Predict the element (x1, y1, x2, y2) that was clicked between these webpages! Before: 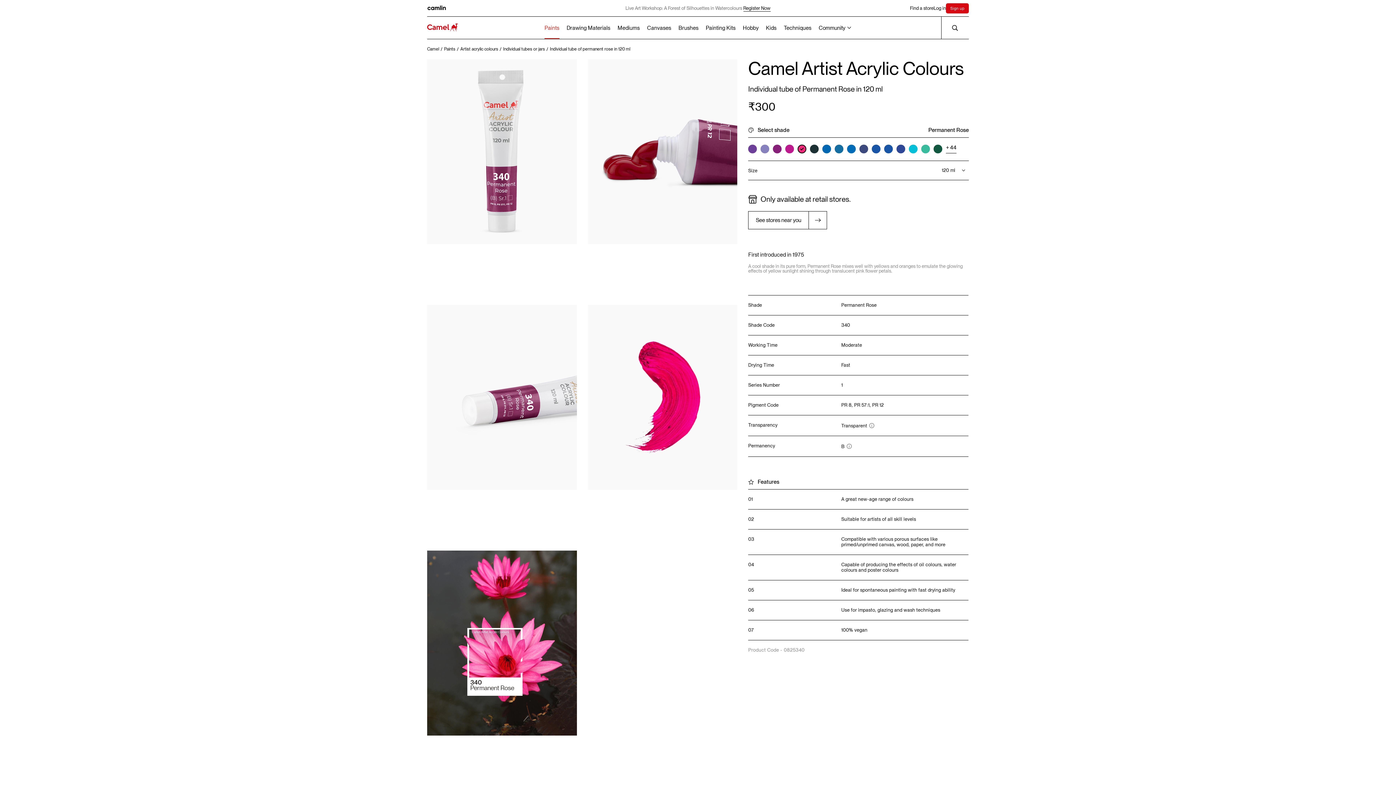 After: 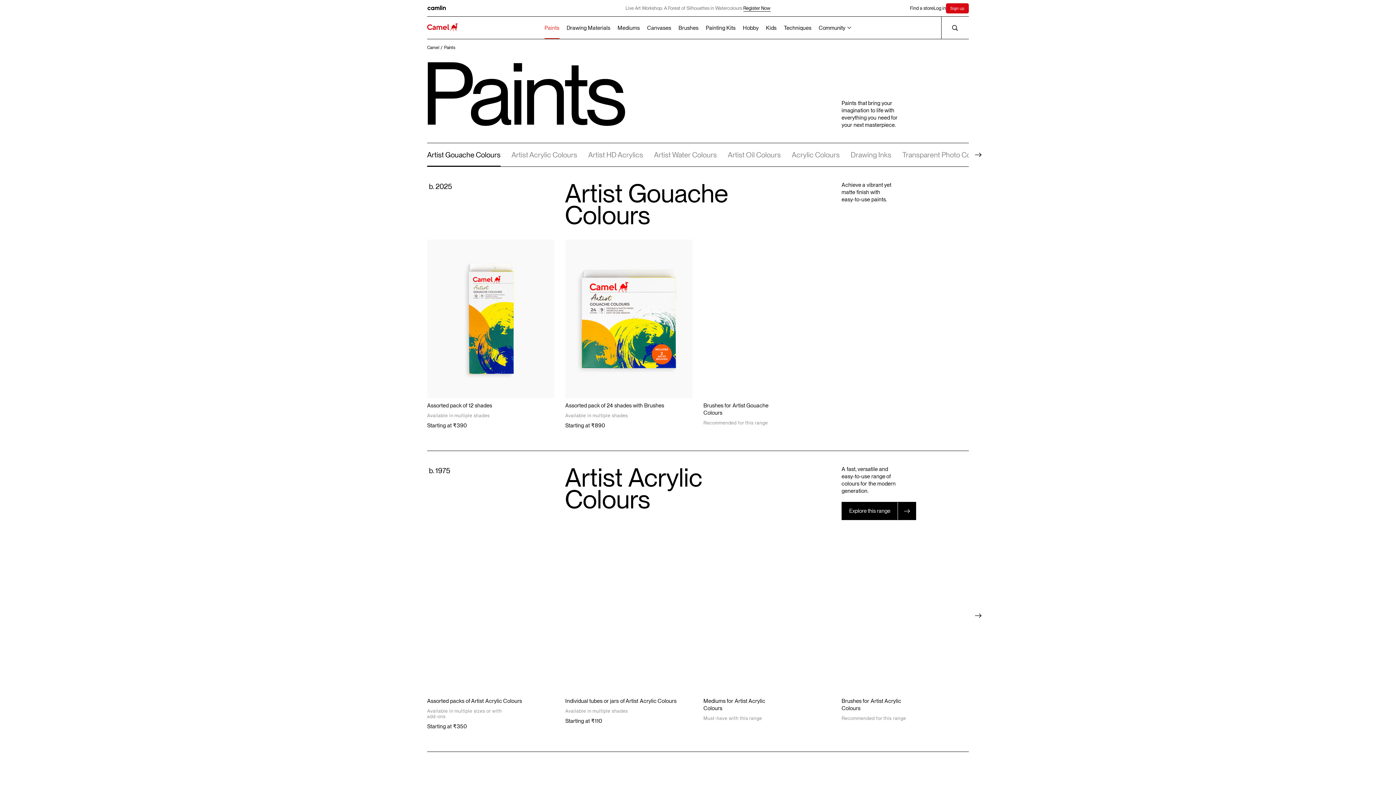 Action: label: Paints bbox: (444, 46, 455, 52)